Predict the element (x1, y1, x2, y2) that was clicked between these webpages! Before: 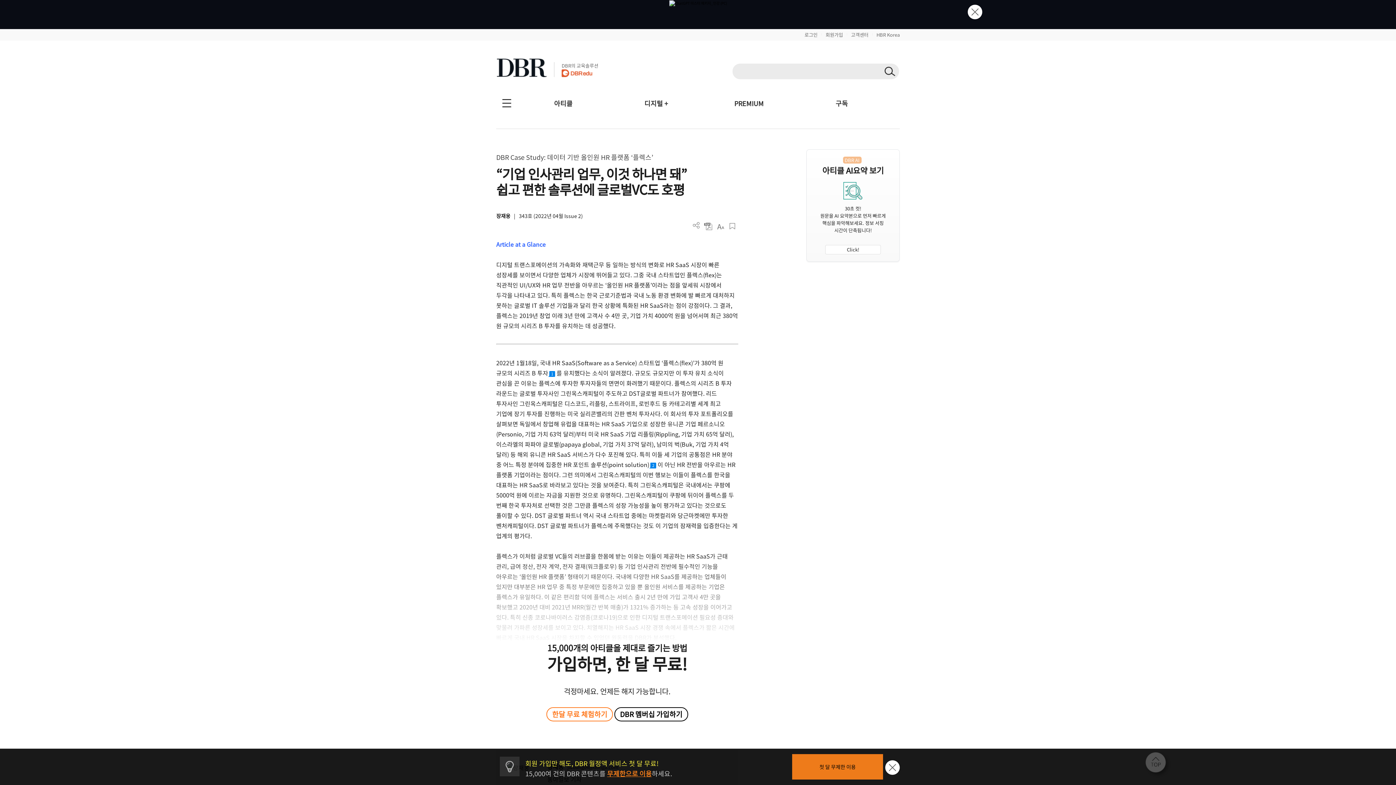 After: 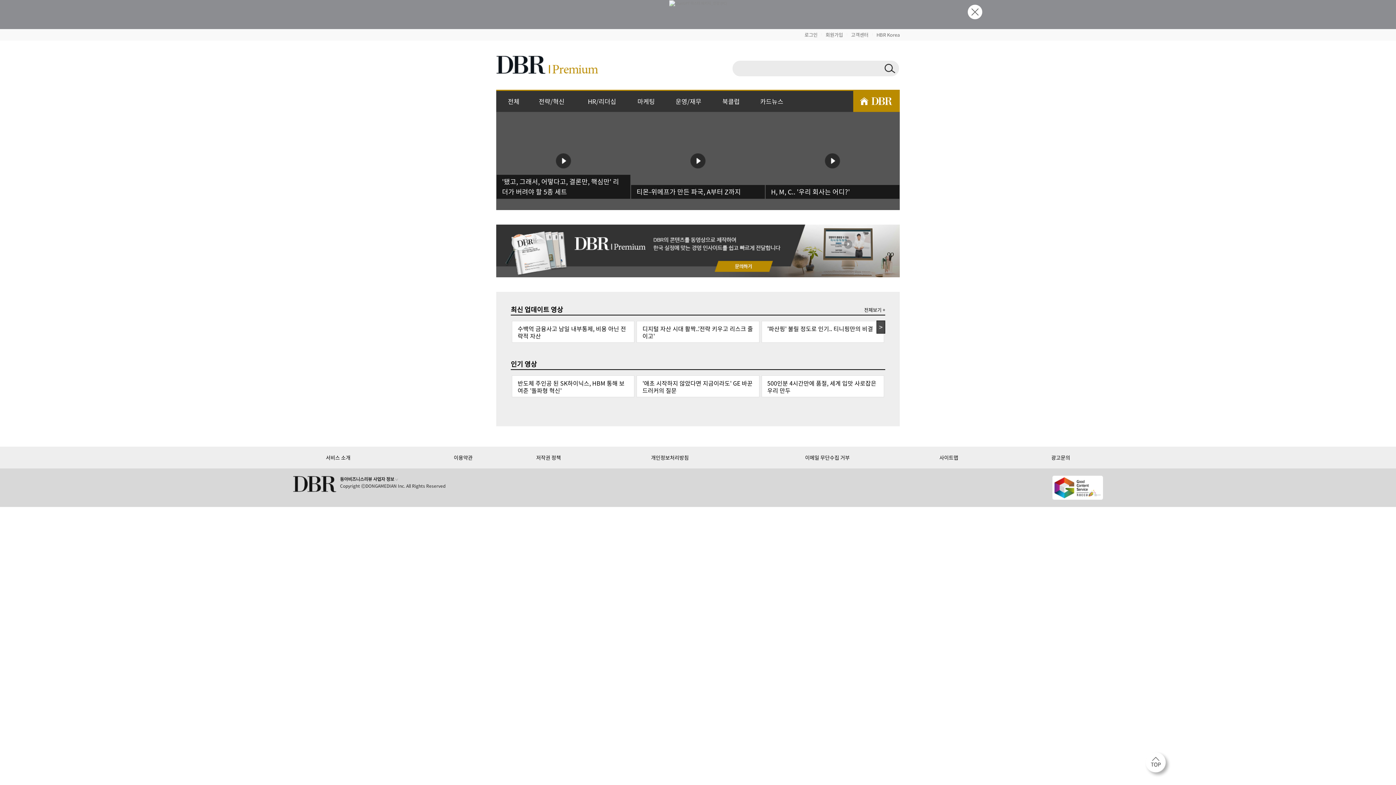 Action: bbox: (702, 92, 795, 115) label: PREMIUM